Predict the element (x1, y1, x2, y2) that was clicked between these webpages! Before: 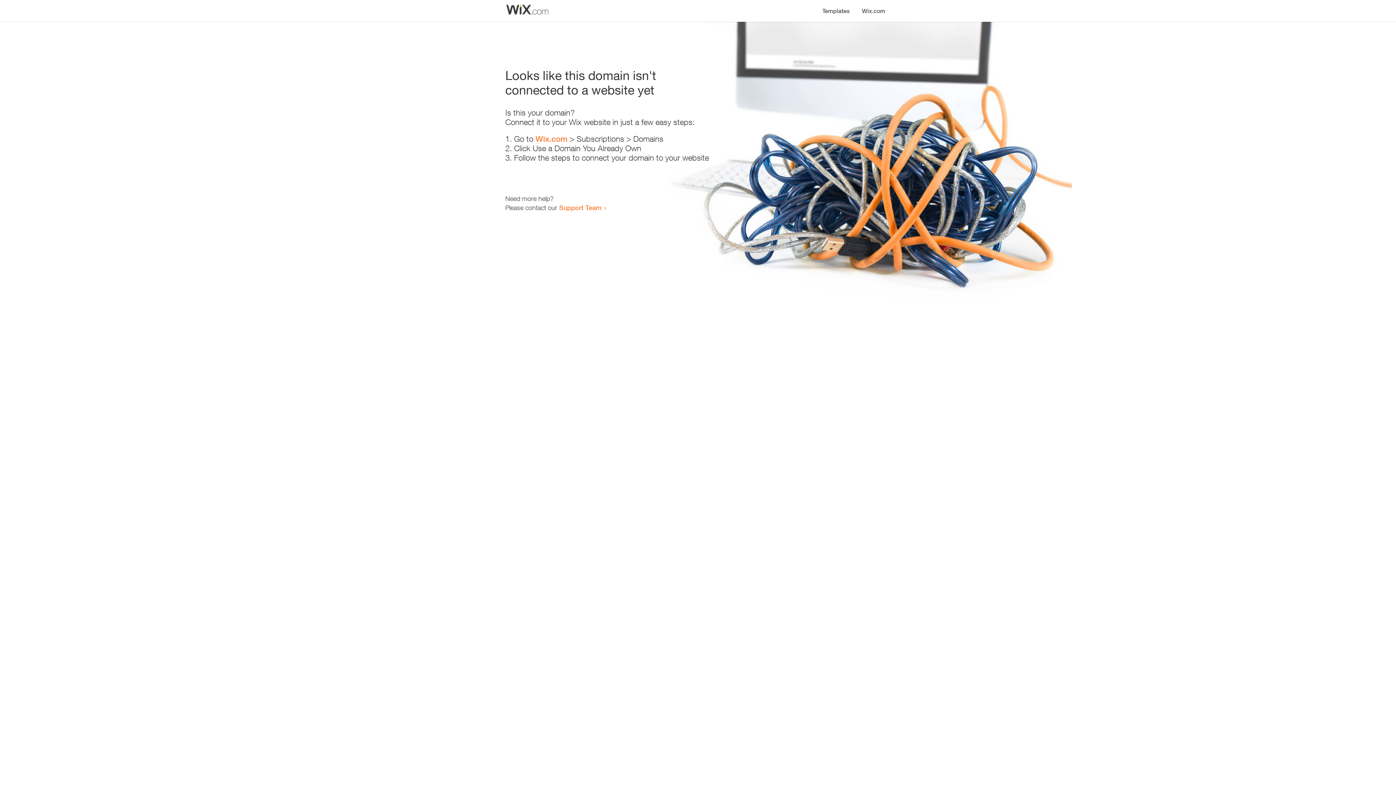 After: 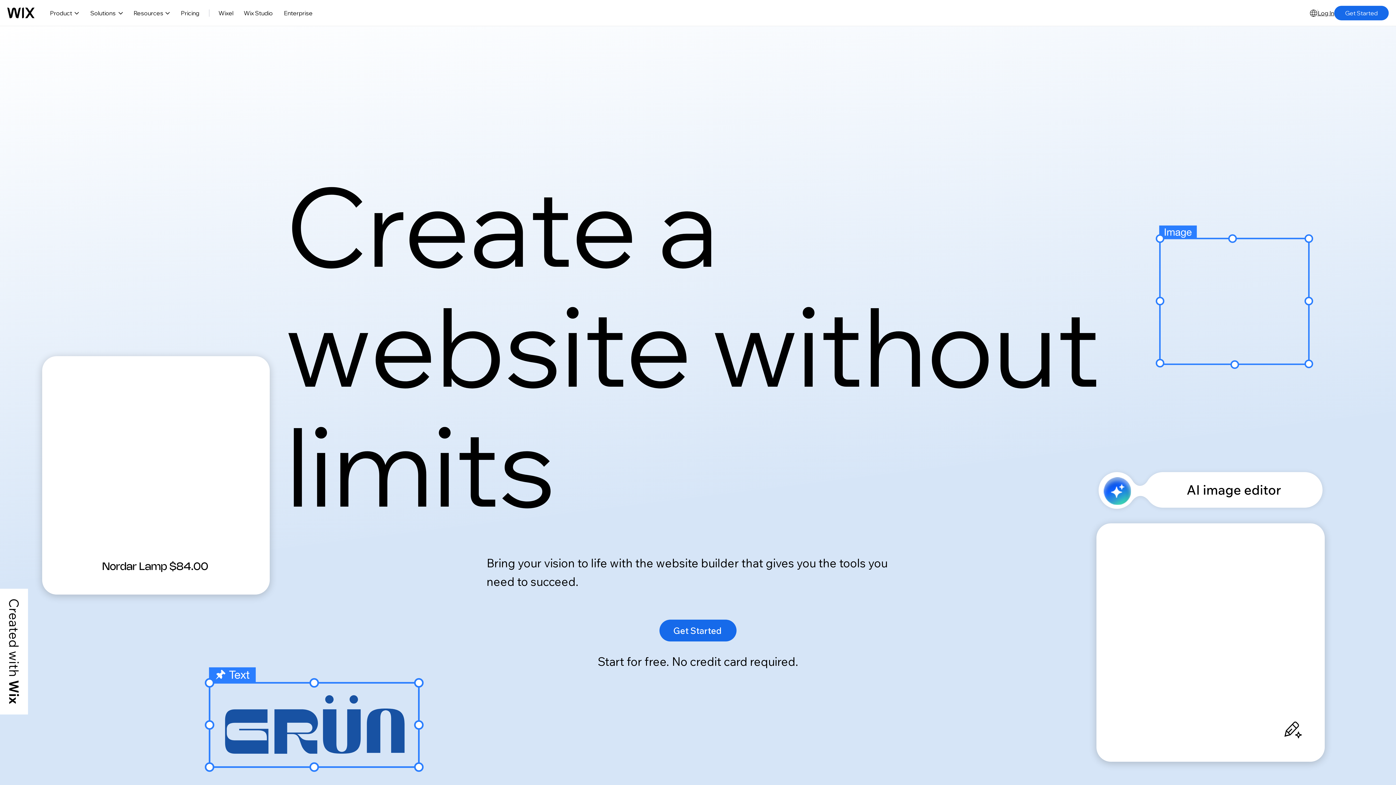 Action: bbox: (856, 0, 890, 14) label: Wix.com